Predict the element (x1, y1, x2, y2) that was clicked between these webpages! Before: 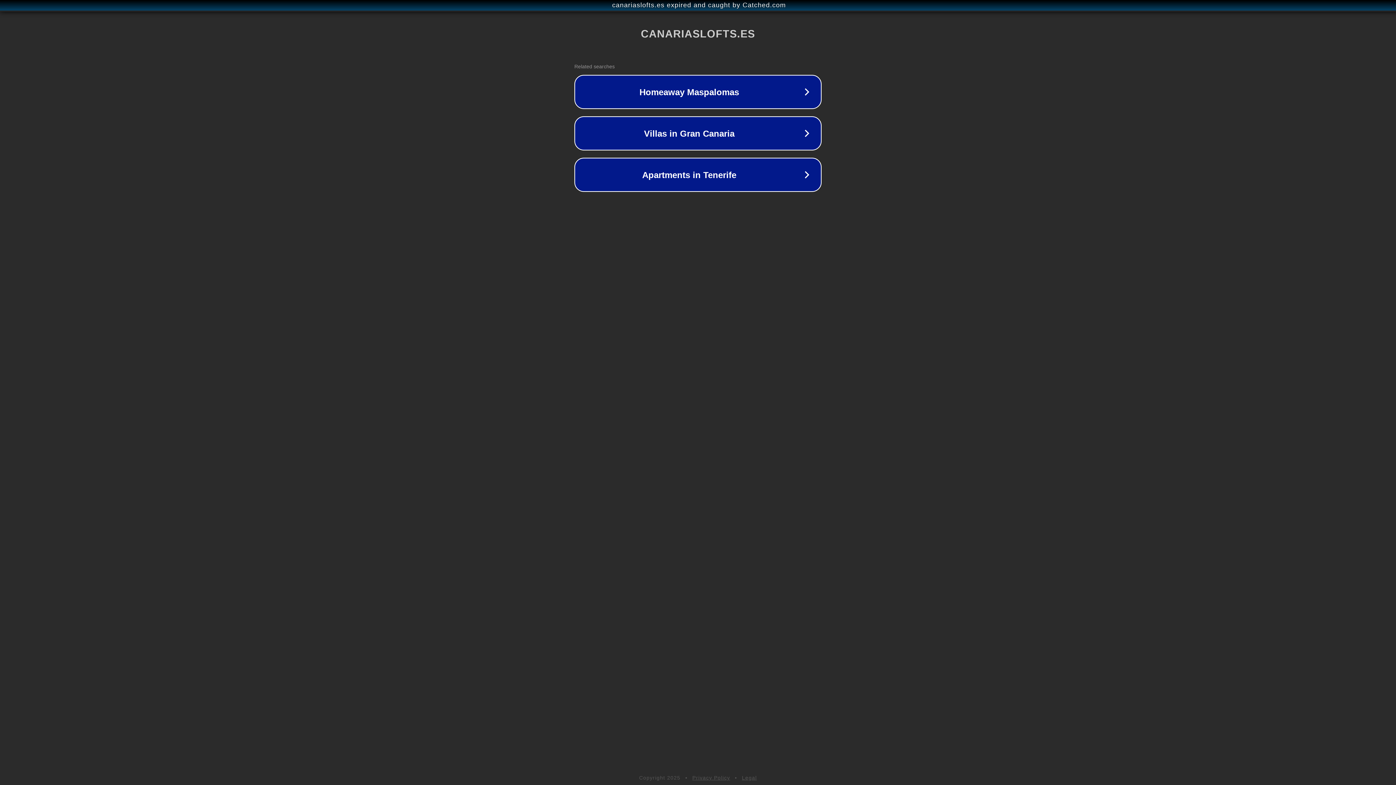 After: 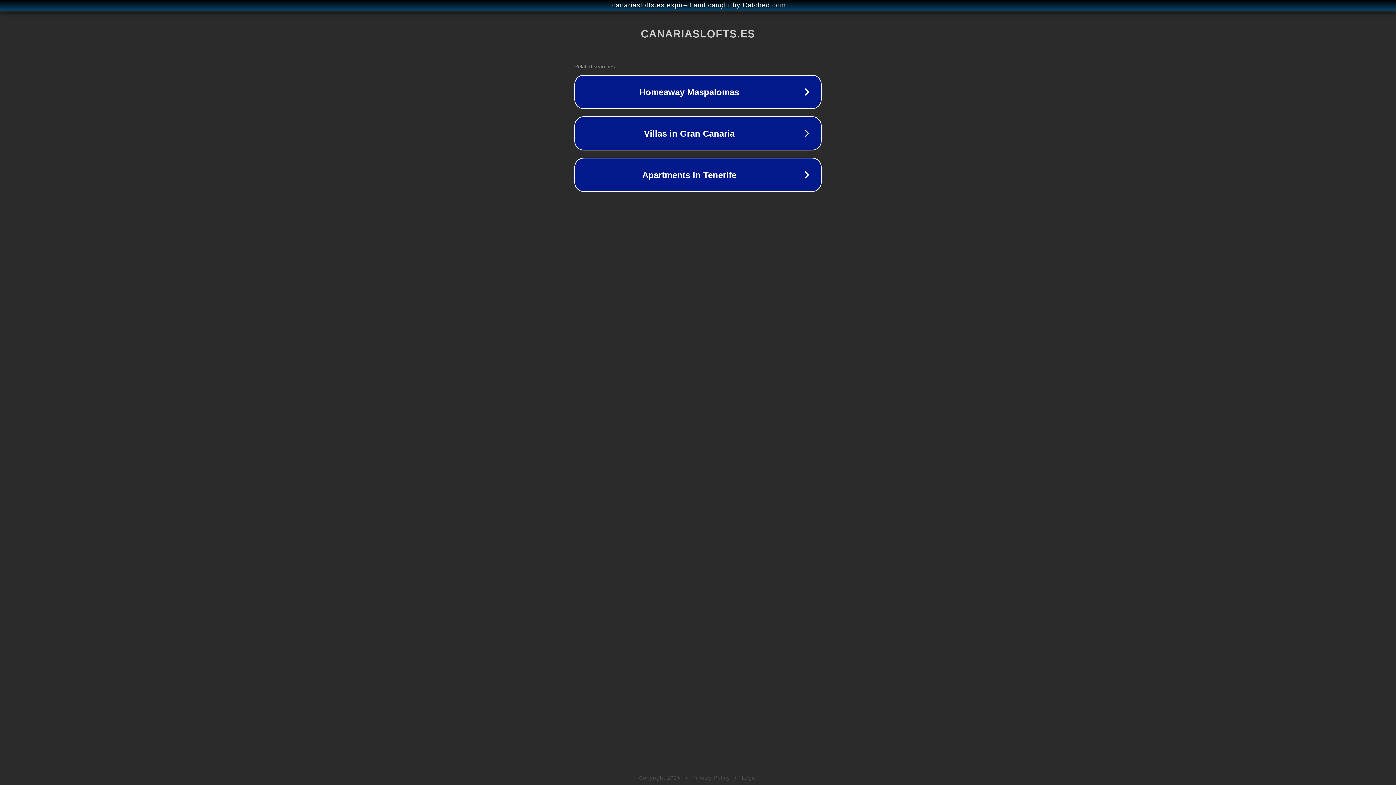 Action: label: Privacy Policy bbox: (692, 775, 730, 781)